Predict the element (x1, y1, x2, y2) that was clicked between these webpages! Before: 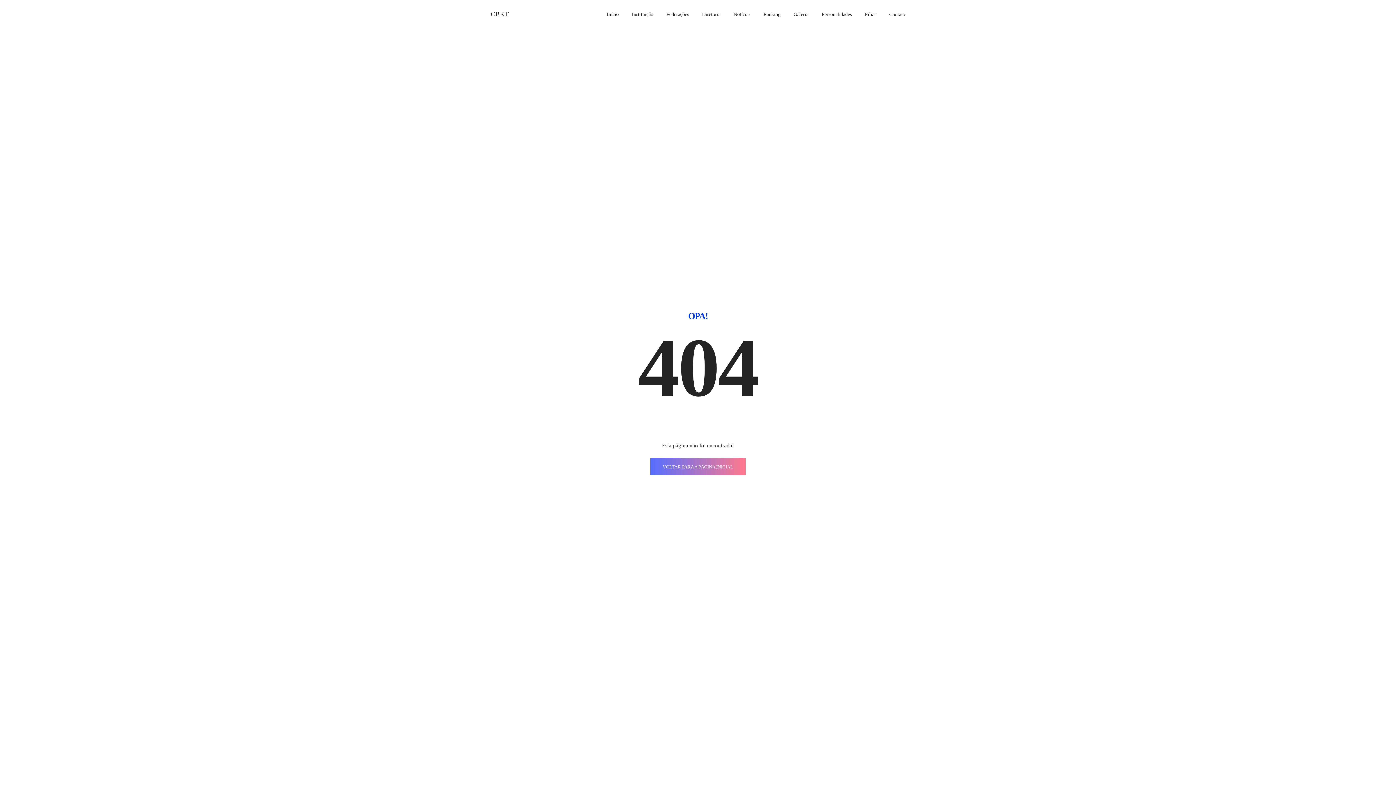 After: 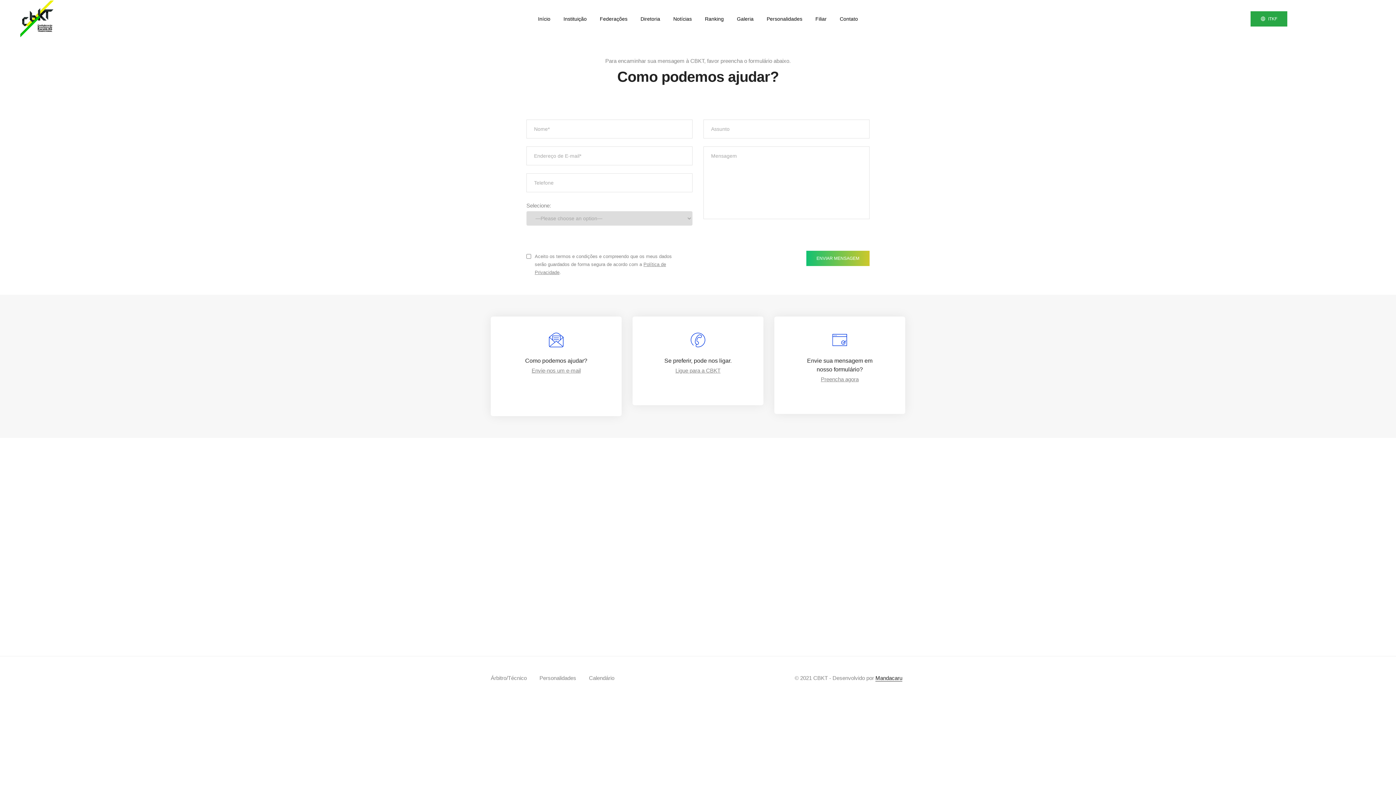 Action: label: Contato bbox: (889, 0, 905, 29)